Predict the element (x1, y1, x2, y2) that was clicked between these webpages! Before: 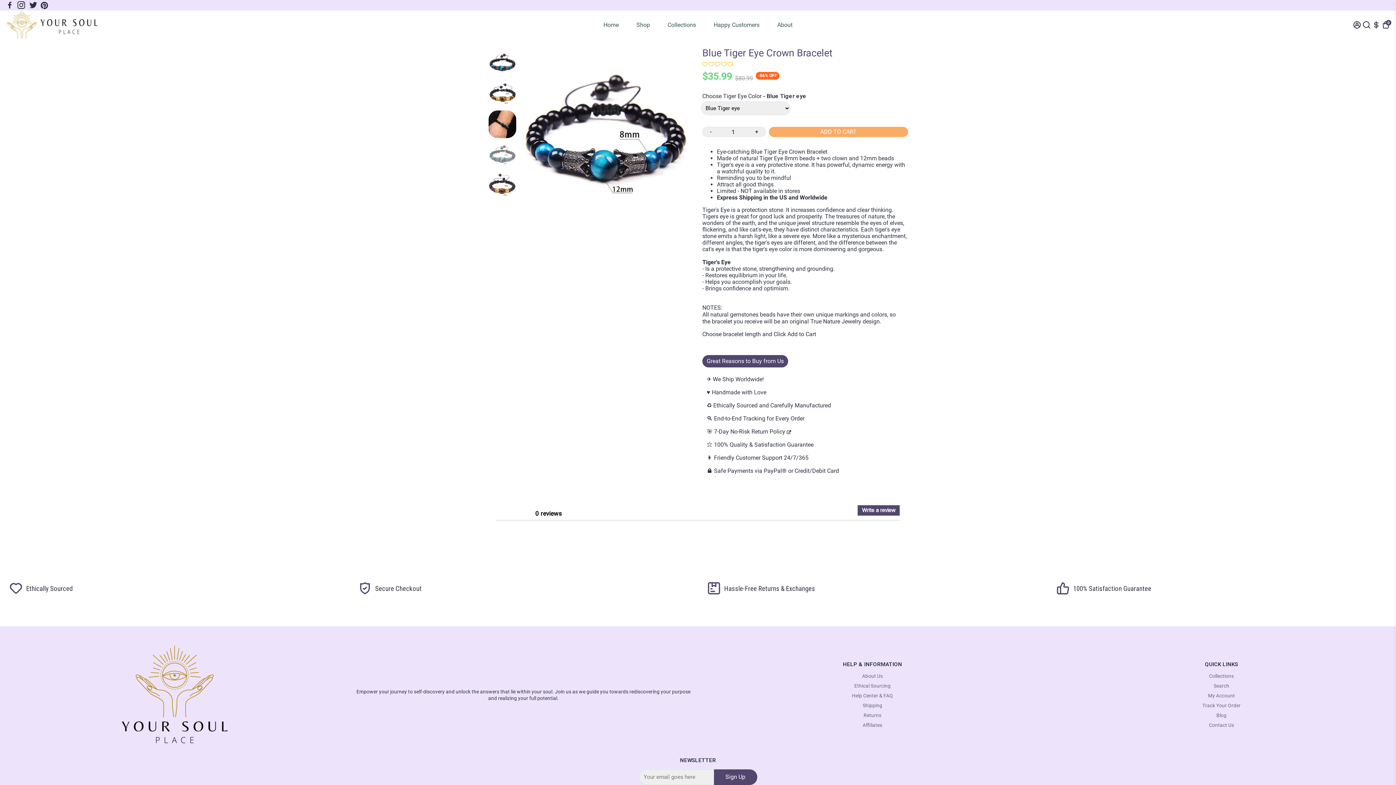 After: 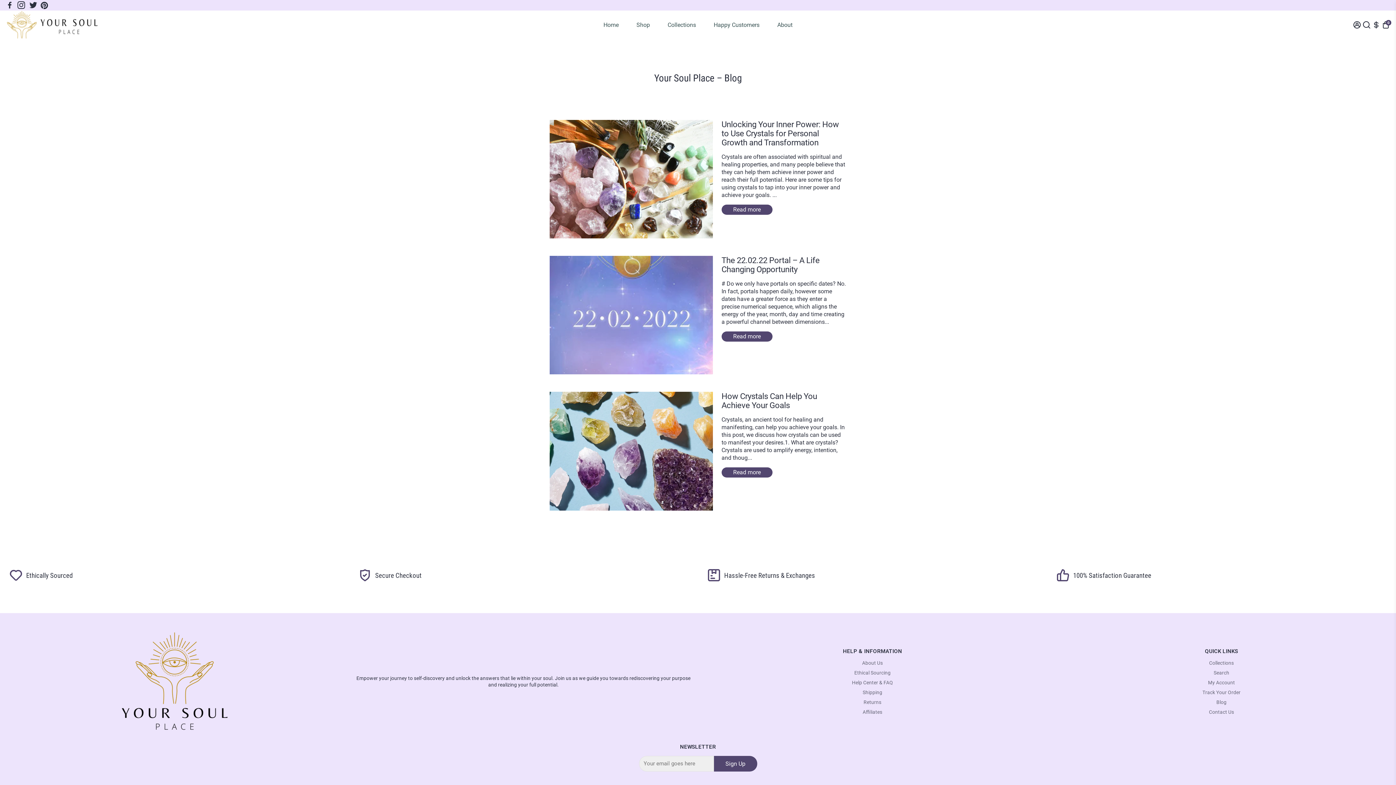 Action: bbox: (1202, 713, 1240, 718) label: Blog